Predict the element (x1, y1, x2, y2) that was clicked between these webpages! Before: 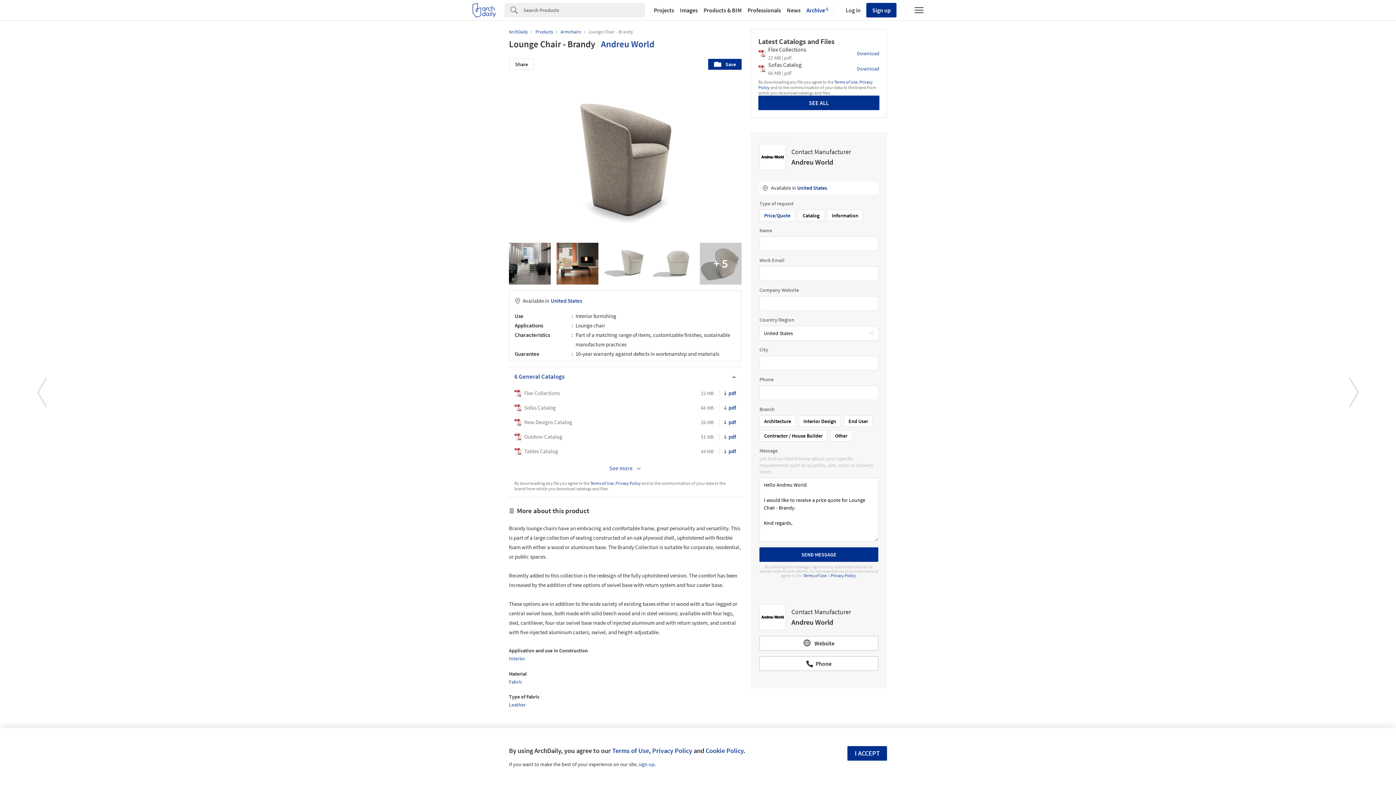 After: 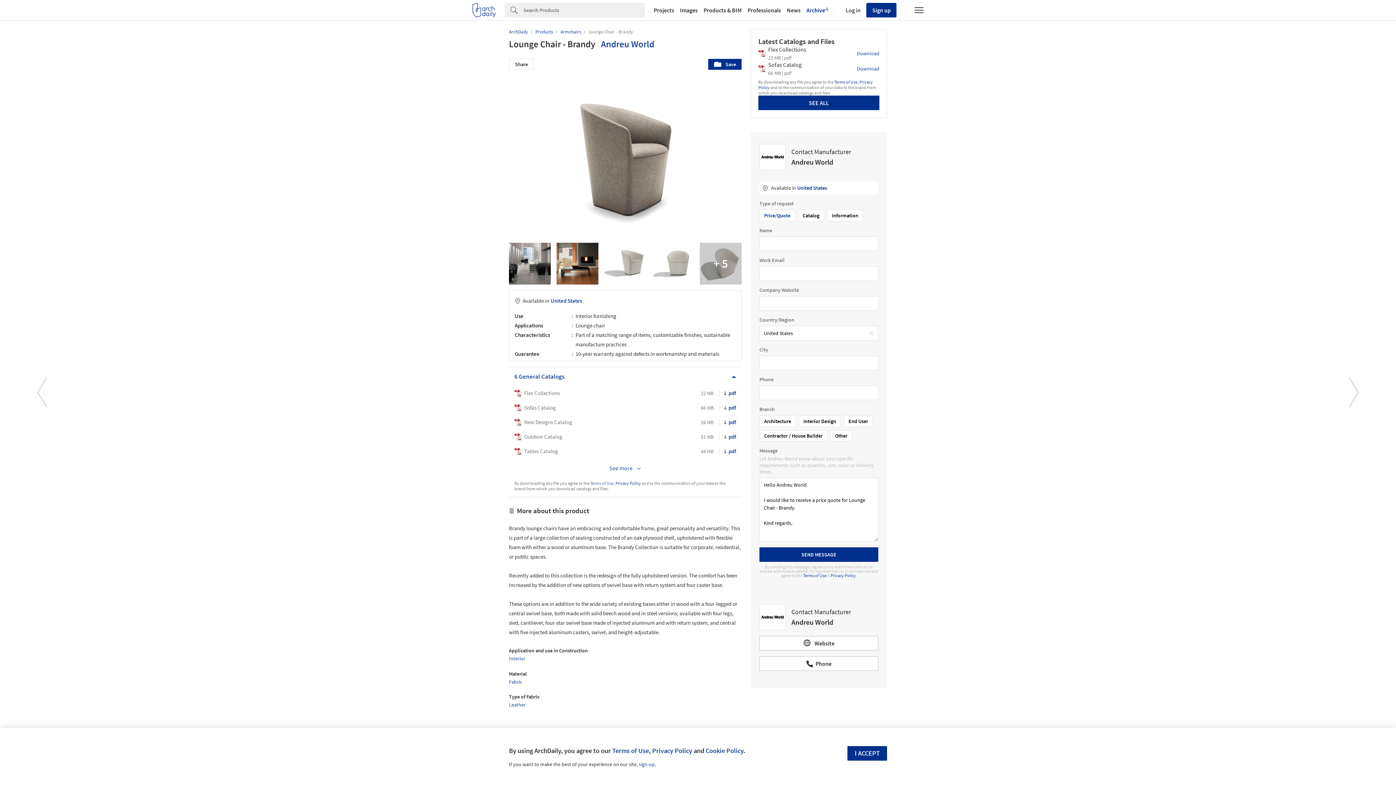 Action: label: Terms of Use bbox: (590, 480, 613, 486)